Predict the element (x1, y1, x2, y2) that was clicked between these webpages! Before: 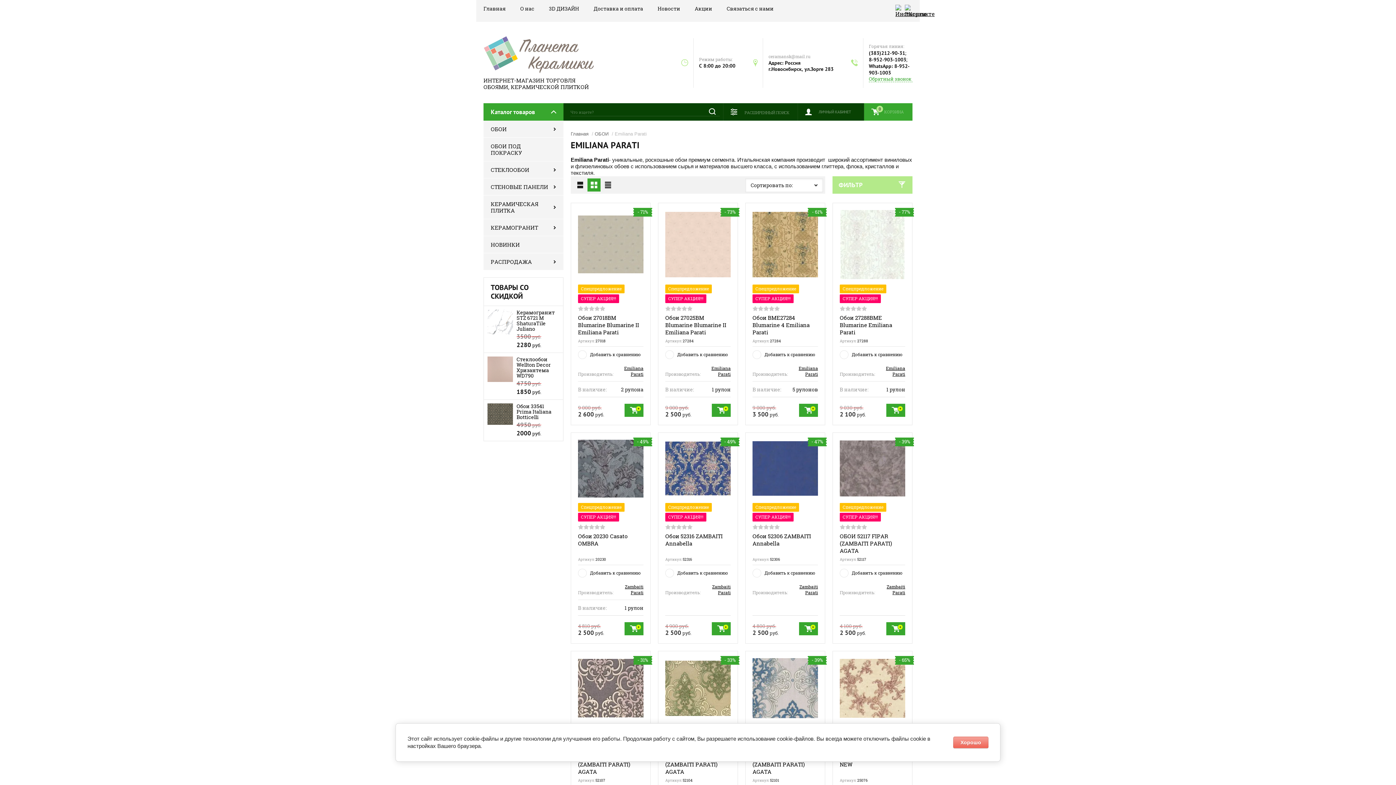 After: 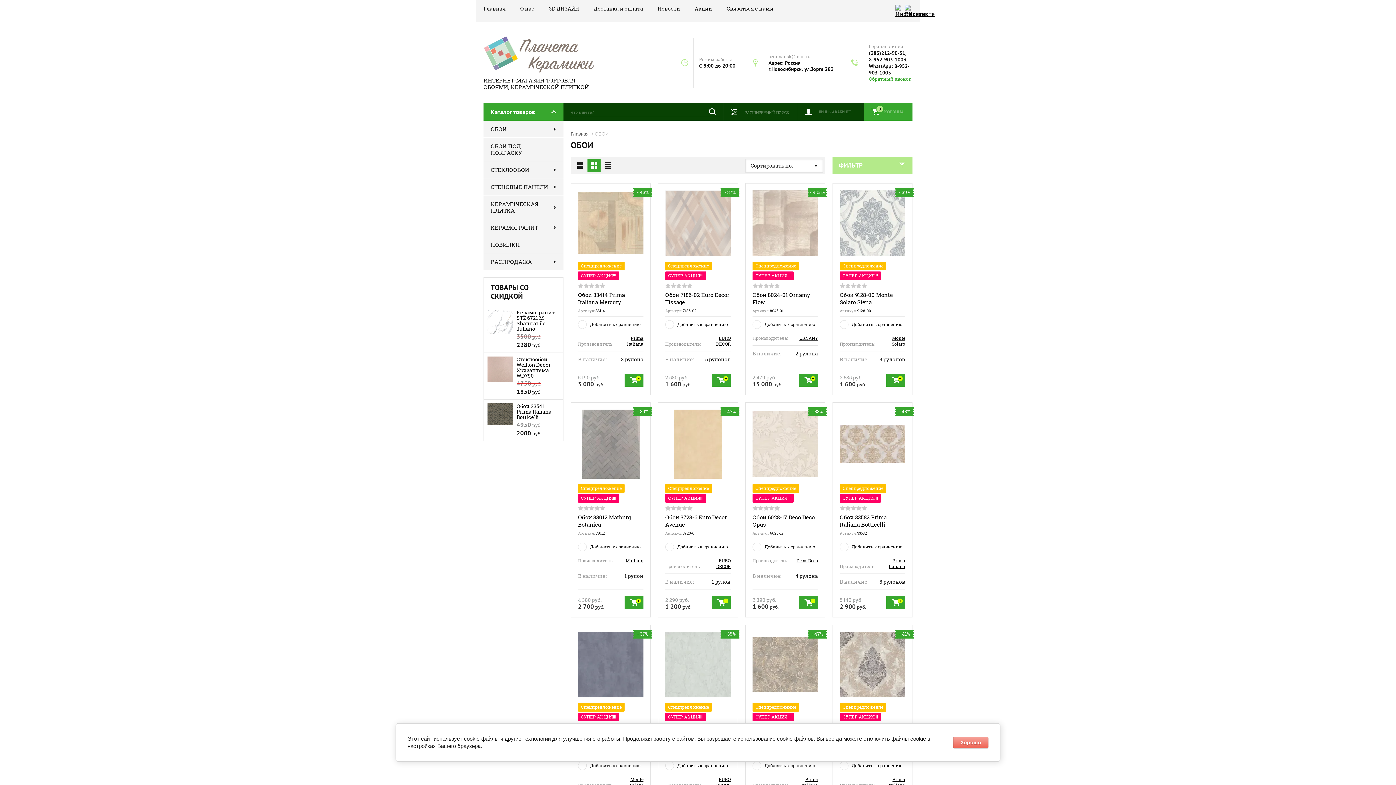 Action: label: ОБОИ bbox: (594, 131, 608, 136)